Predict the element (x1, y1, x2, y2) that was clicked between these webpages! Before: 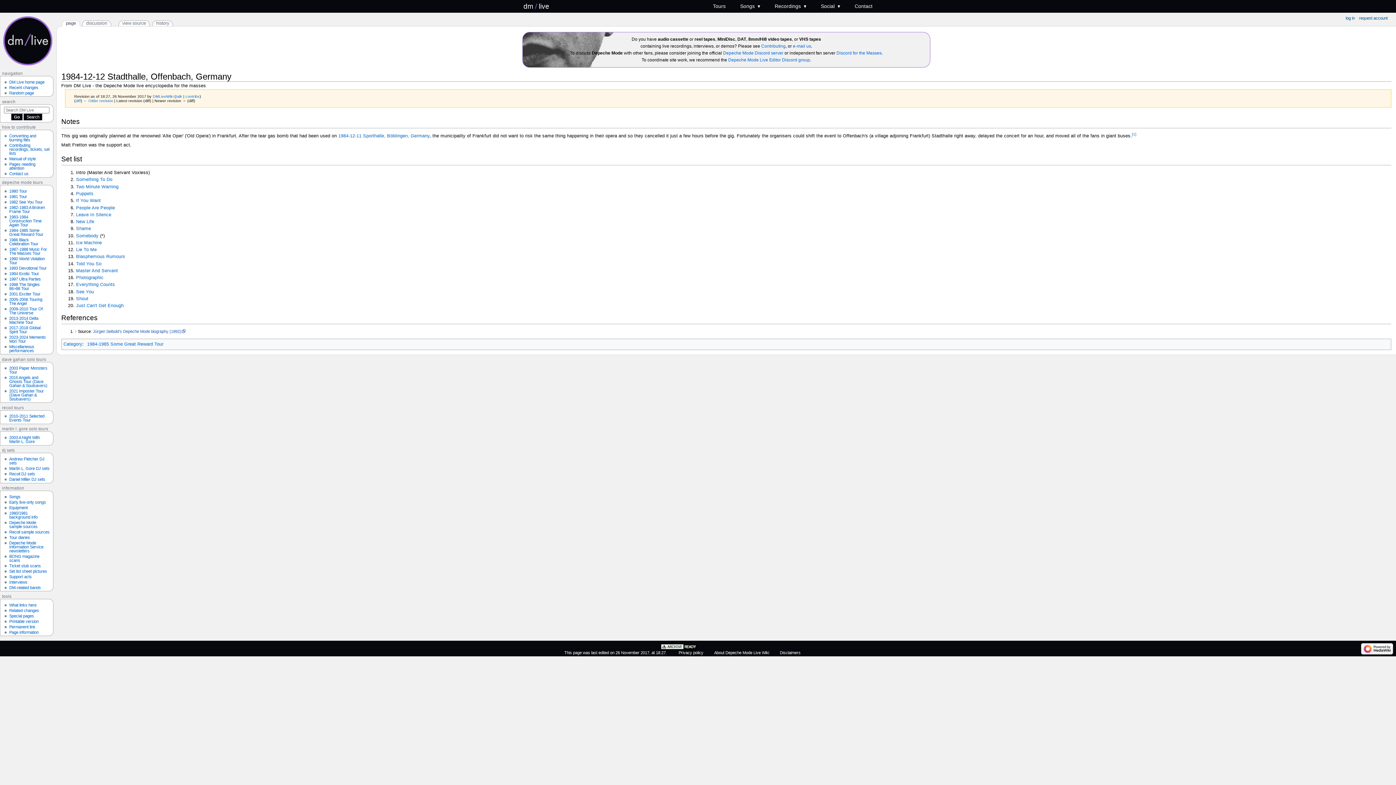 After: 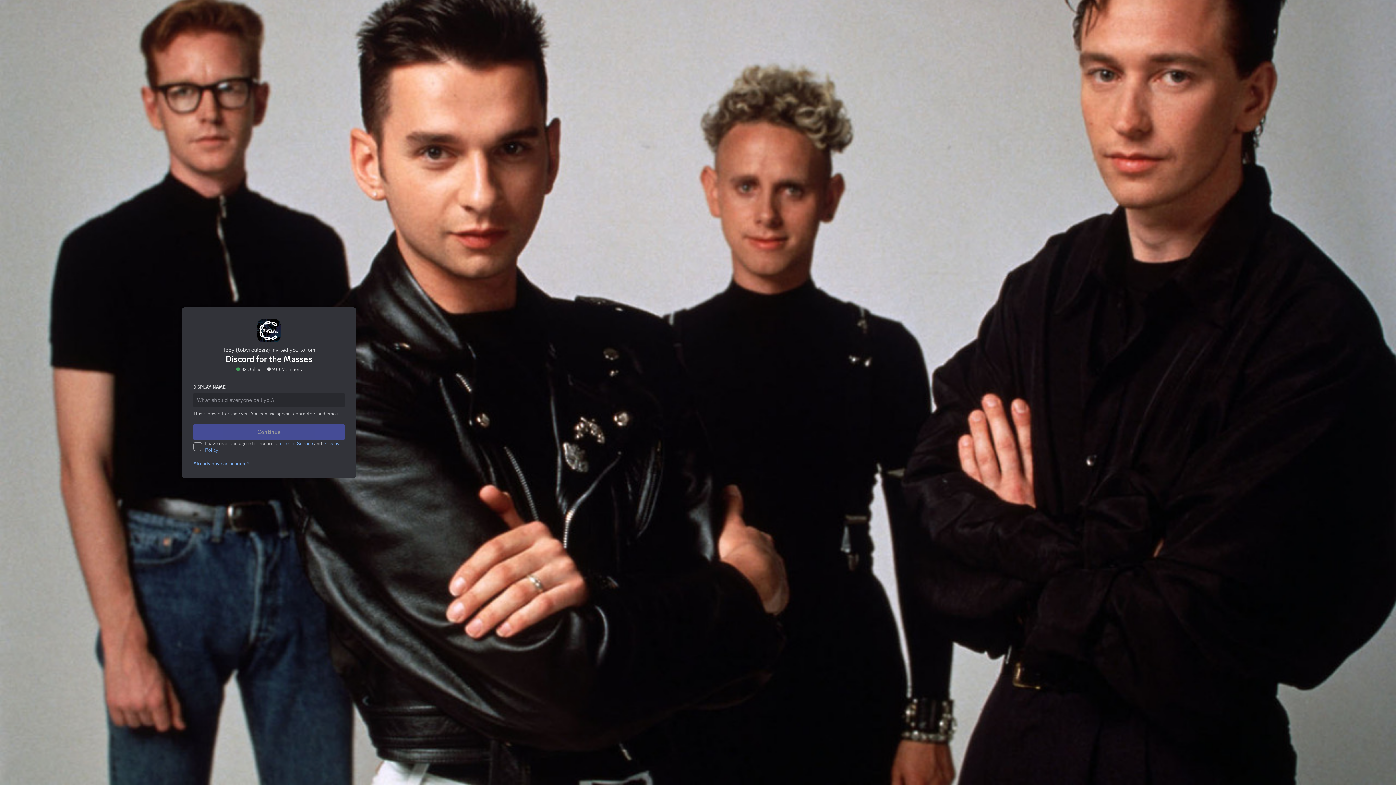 Action: label: Discord for the Masses bbox: (836, 50, 881, 55)